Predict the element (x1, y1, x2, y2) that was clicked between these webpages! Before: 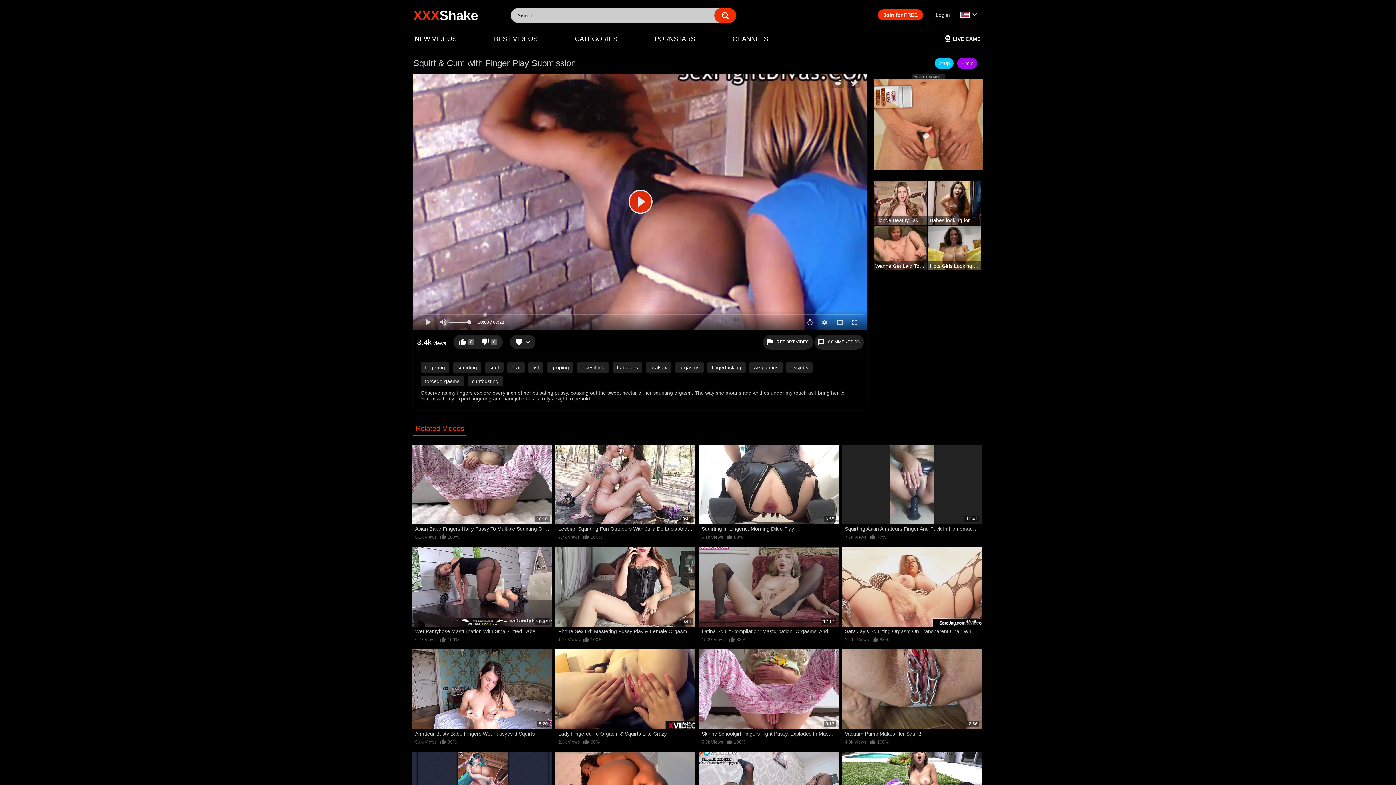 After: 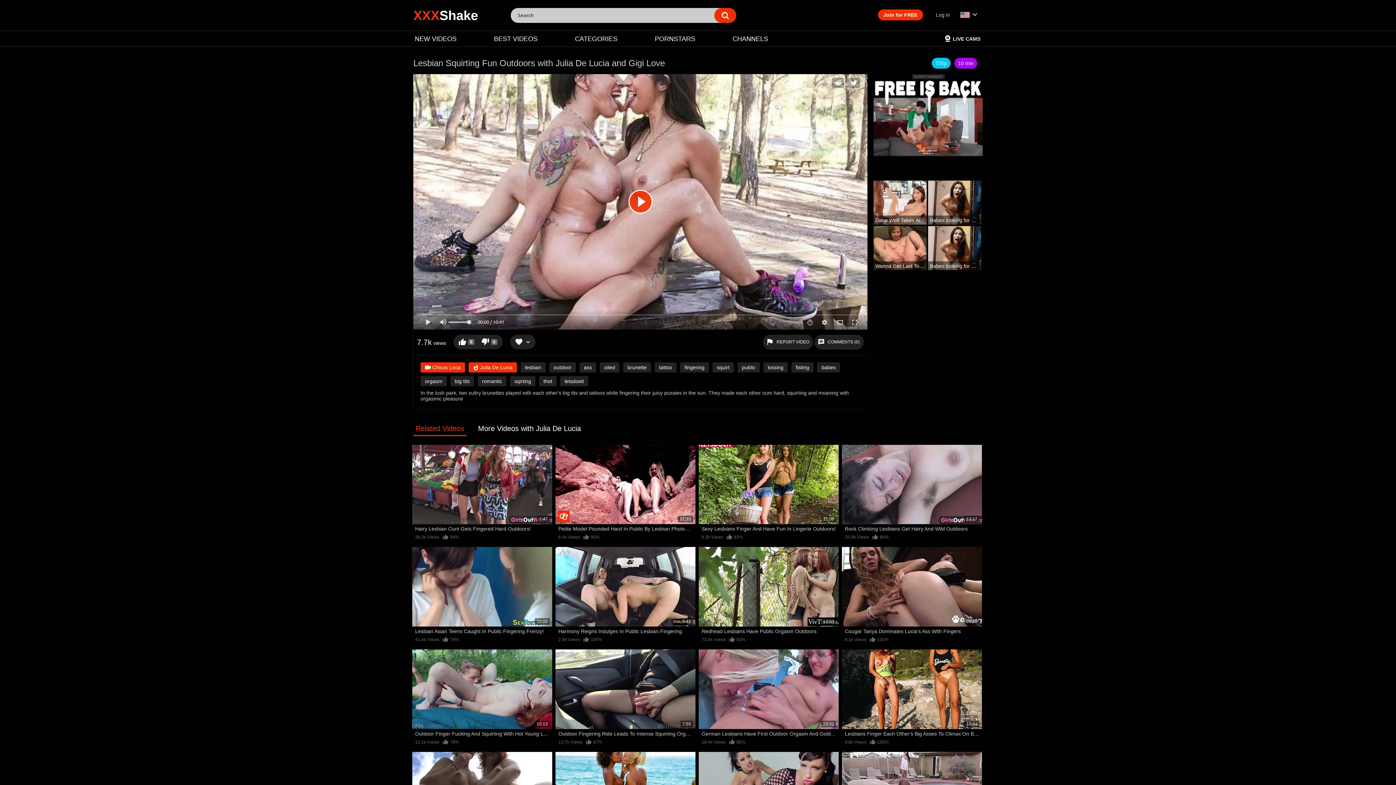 Action: bbox: (554, 444, 696, 543) label: 10:41
Lesbian Squirting Fun Outdoors With Julia De Lucia And Gigi Love
7.7k Views
100%